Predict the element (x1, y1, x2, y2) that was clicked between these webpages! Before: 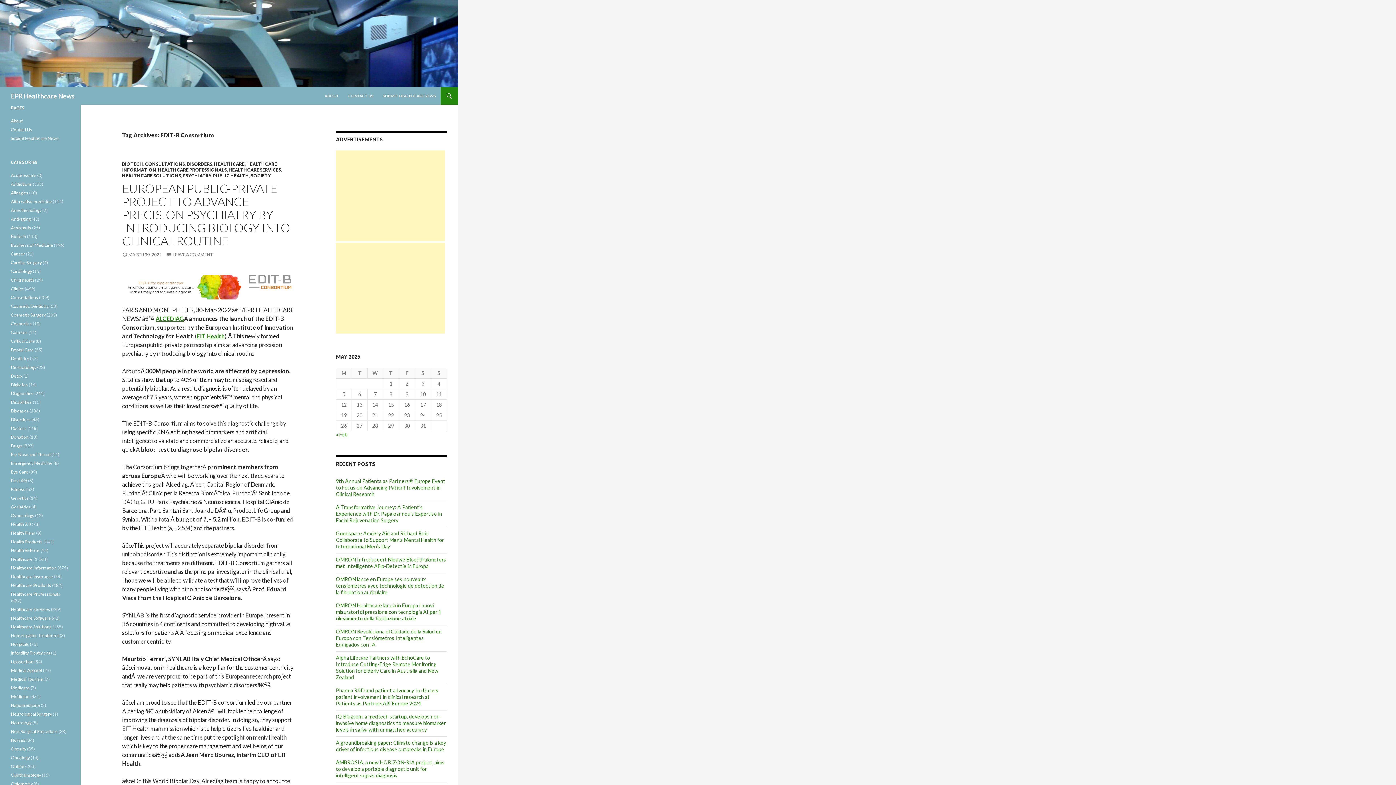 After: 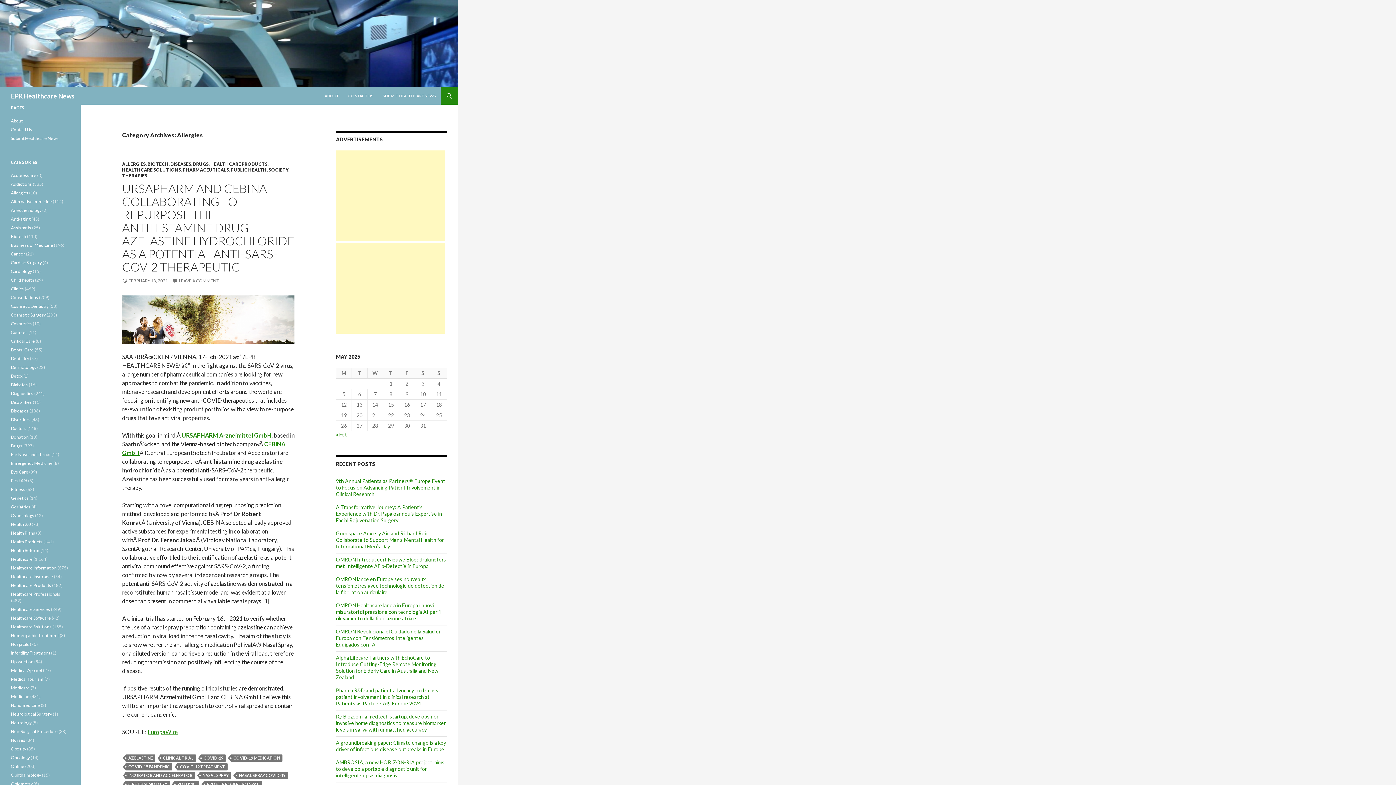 Action: label: Allergies bbox: (10, 190, 28, 195)